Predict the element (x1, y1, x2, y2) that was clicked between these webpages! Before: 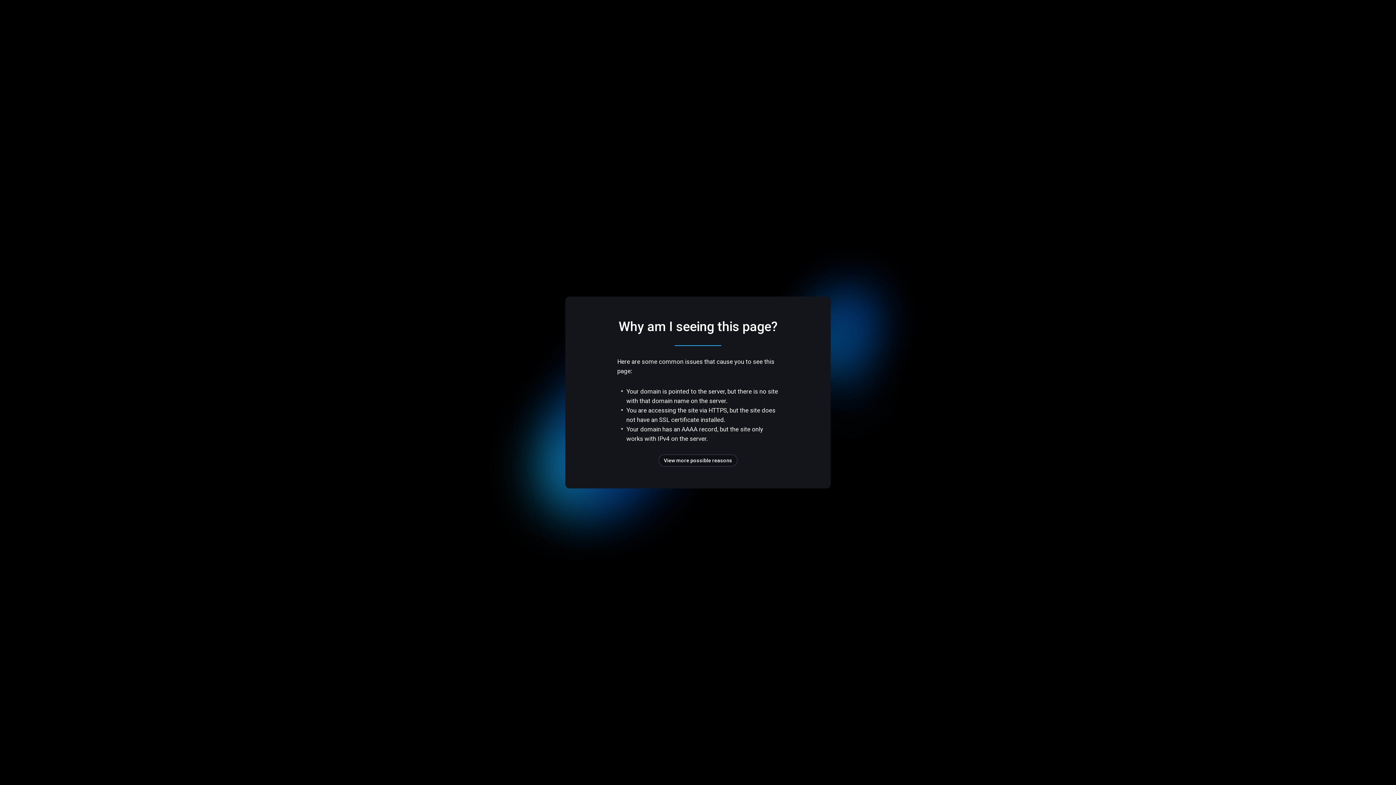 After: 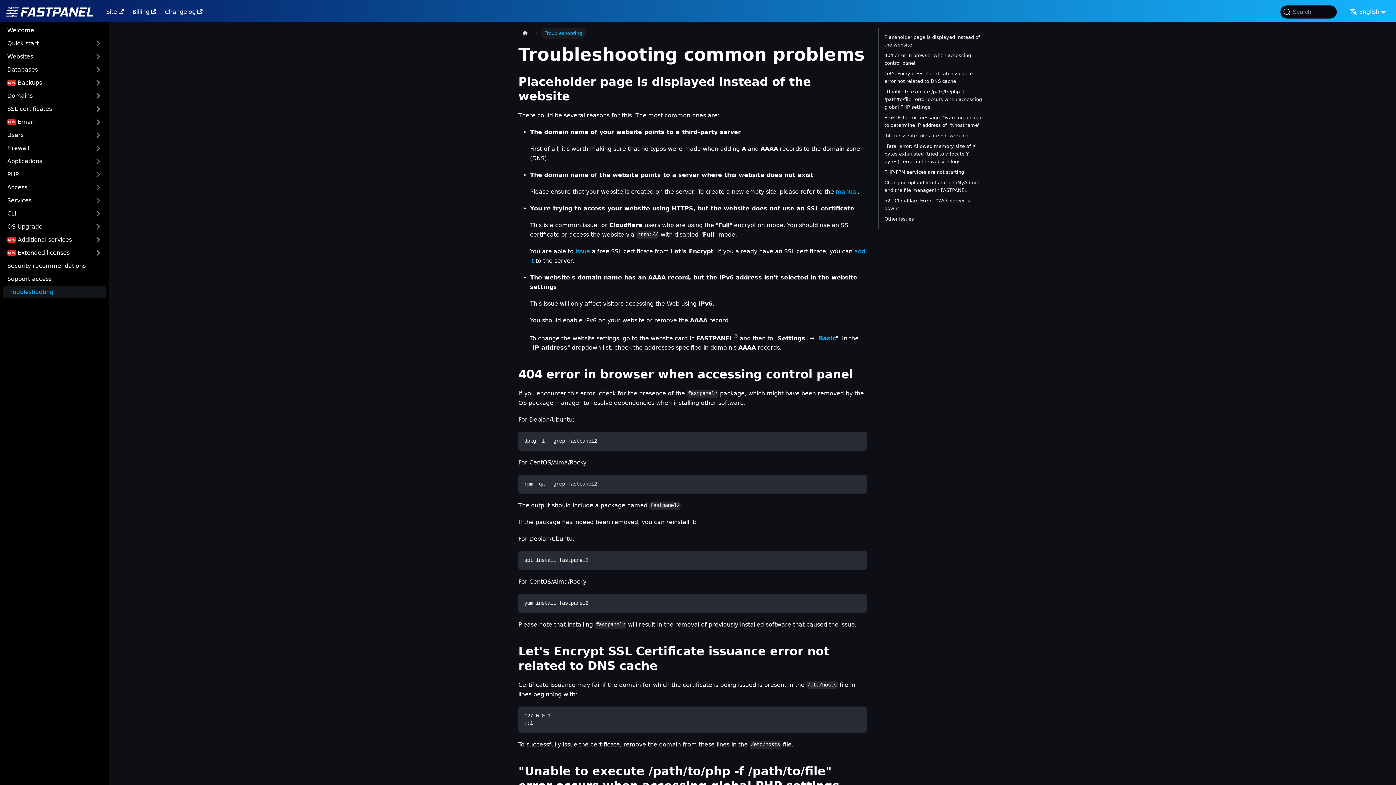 Action: label: View more possible reasons bbox: (658, 454, 737, 466)